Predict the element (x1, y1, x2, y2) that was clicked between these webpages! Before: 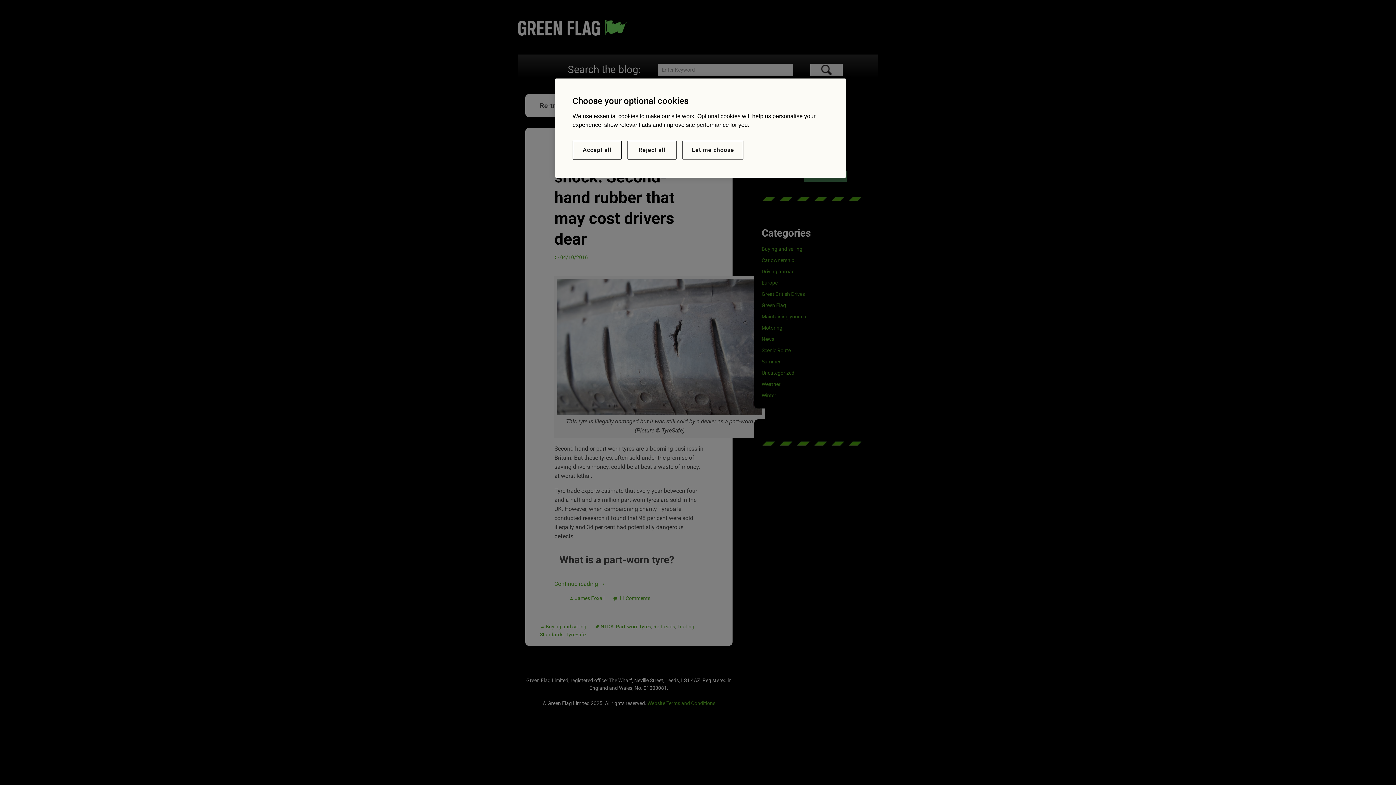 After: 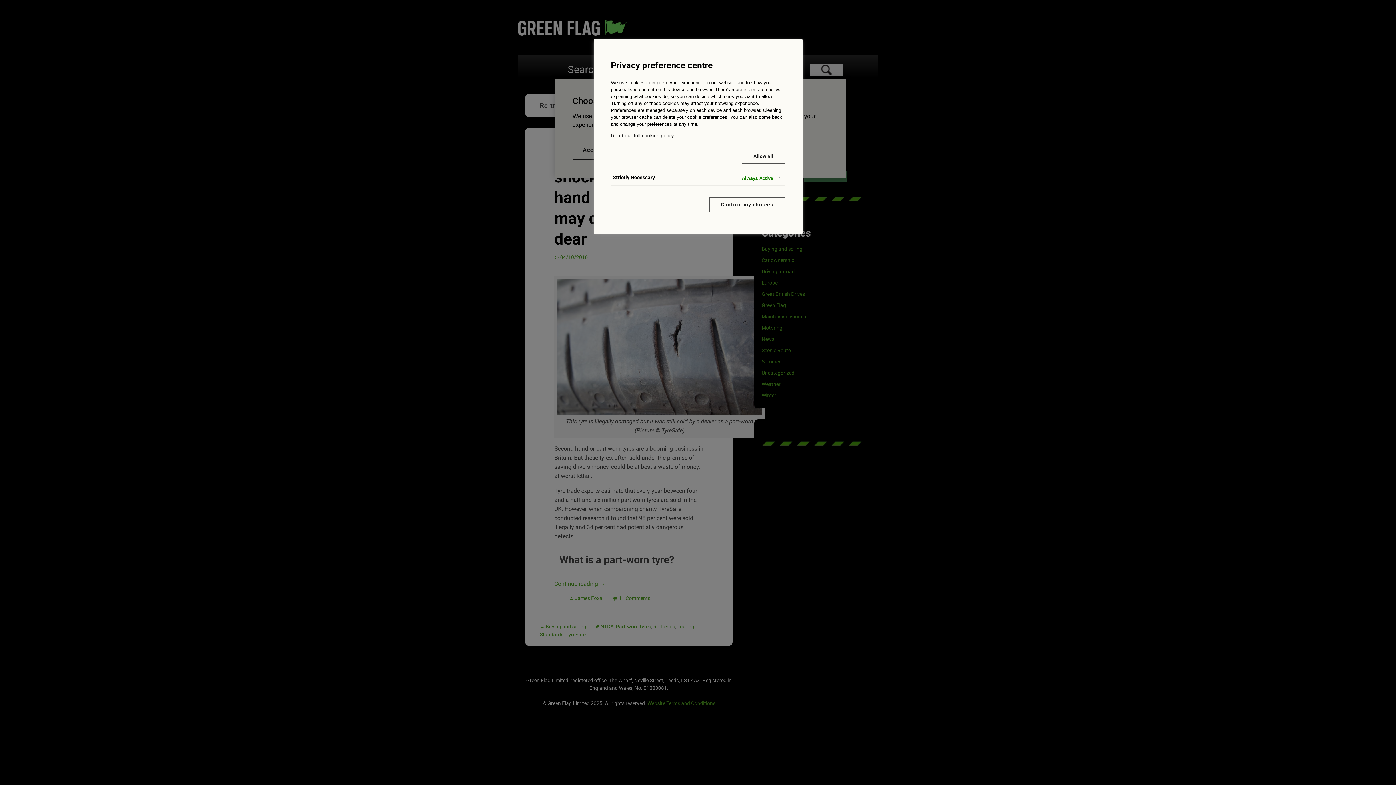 Action: label: Let me choose bbox: (682, 140, 743, 159)